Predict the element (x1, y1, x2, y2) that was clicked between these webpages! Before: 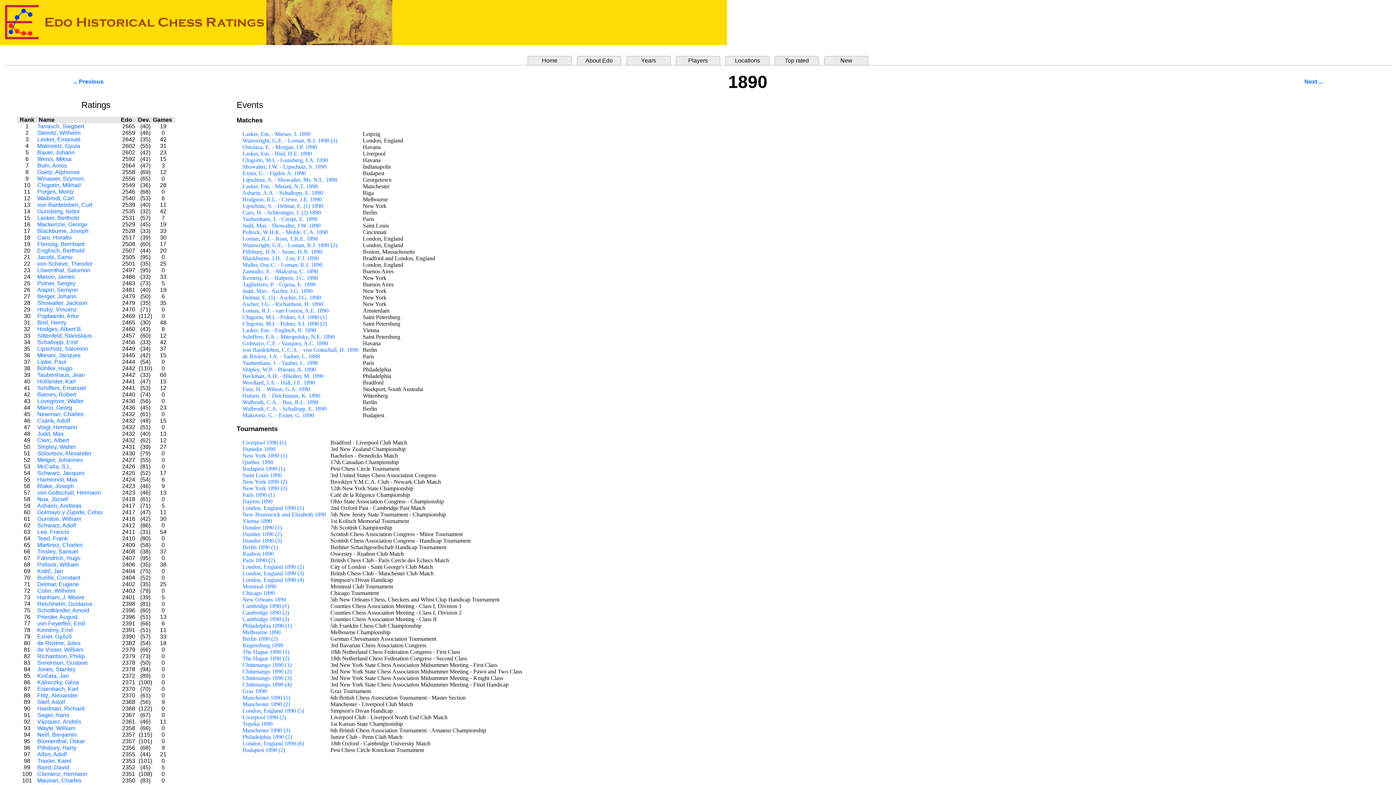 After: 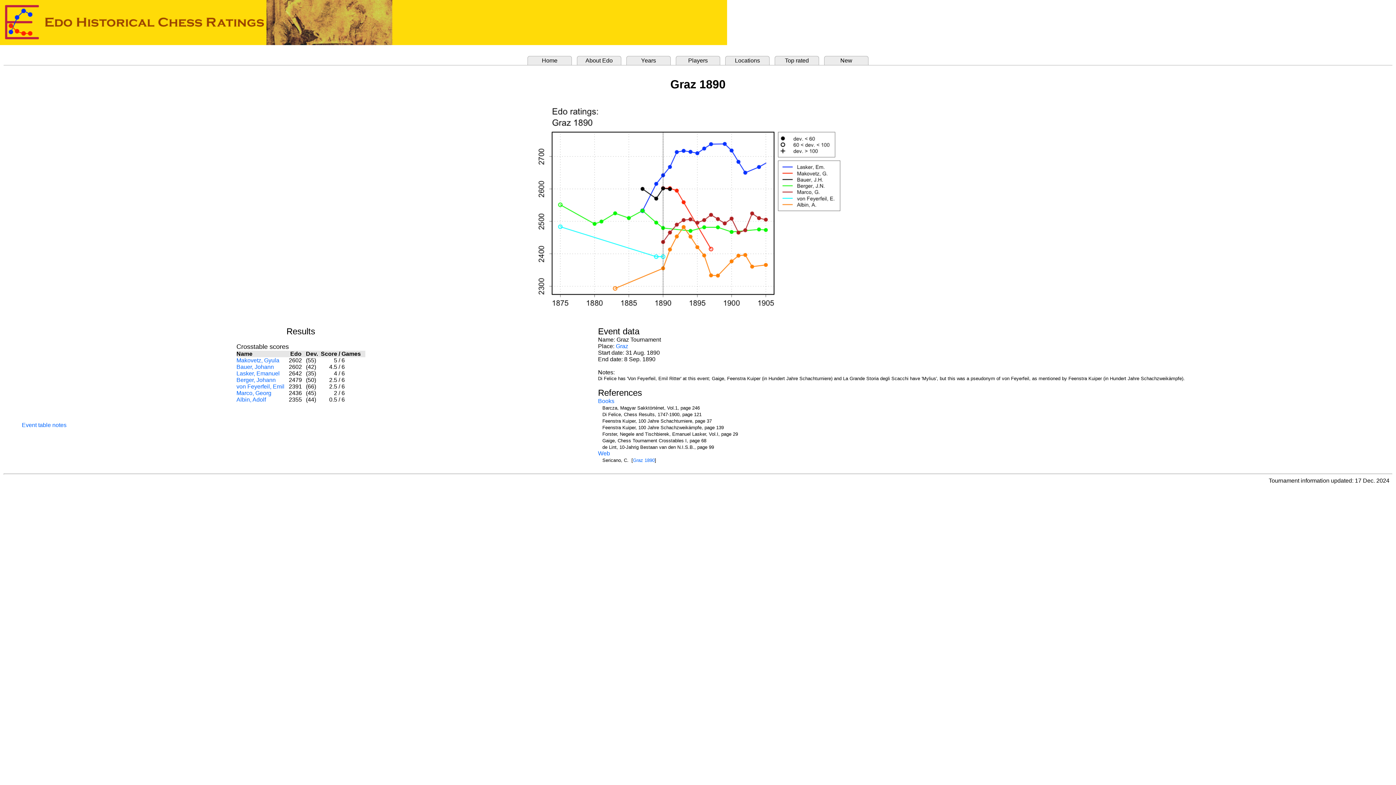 Action: label: Graz 1890 bbox: (242, 688, 266, 694)